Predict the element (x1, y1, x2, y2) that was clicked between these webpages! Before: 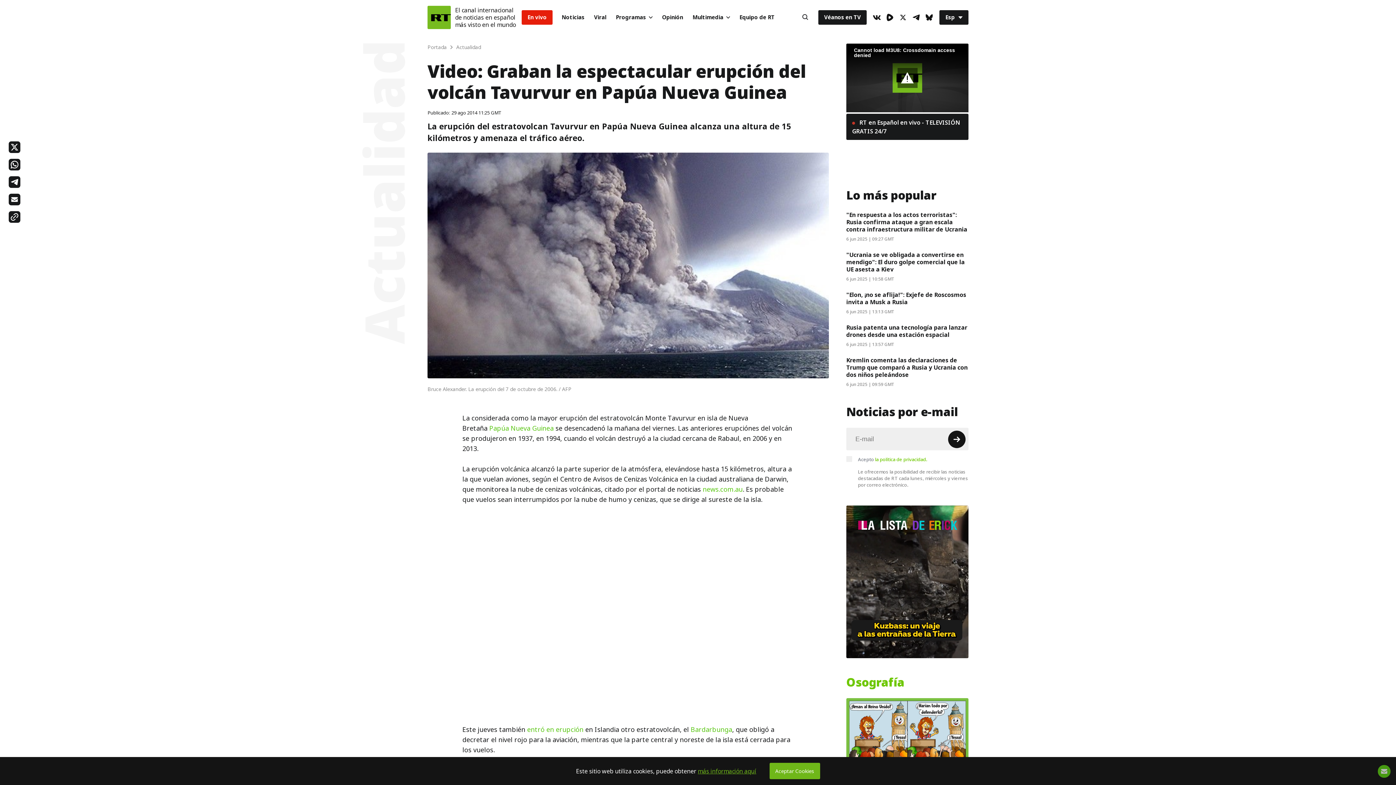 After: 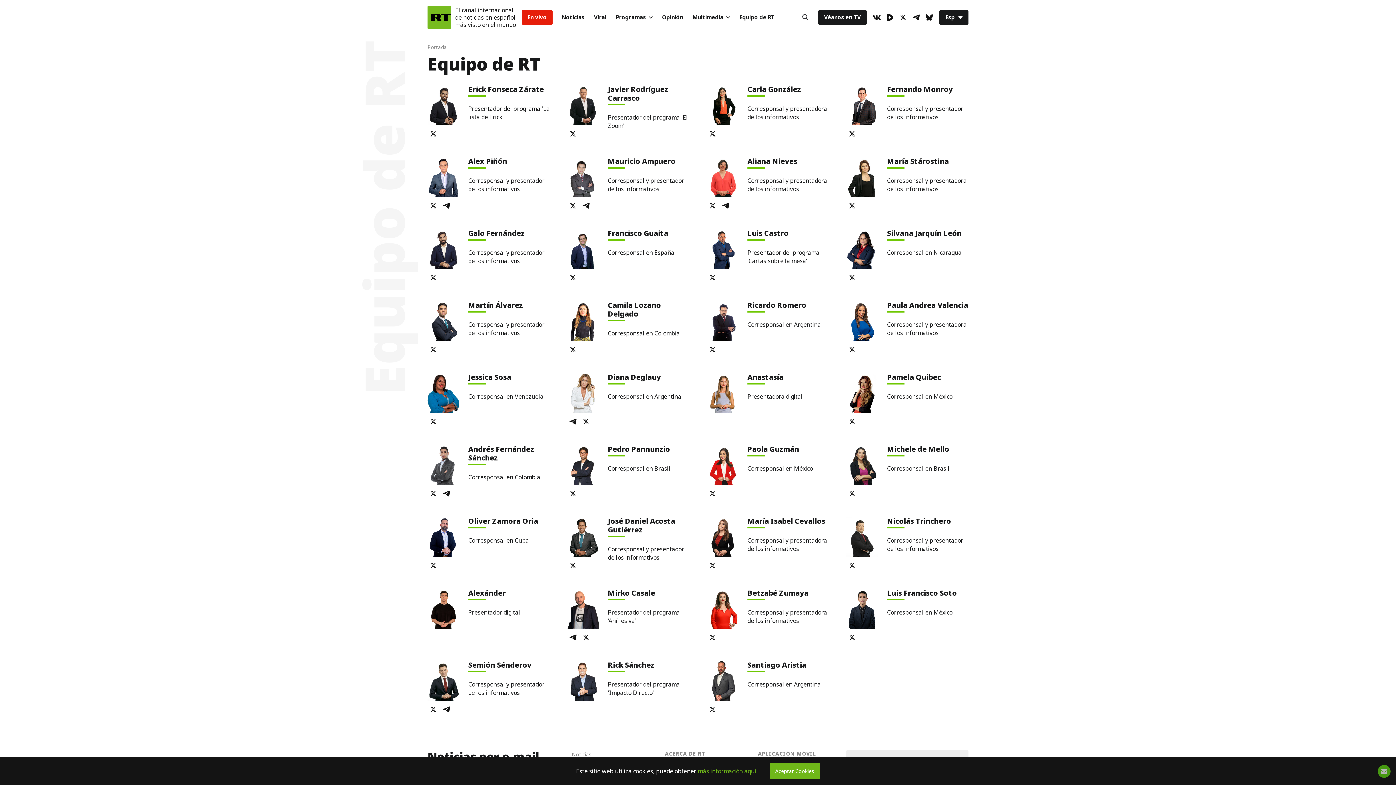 Action: label: Equipo de RT bbox: (734, 10, 779, 24)